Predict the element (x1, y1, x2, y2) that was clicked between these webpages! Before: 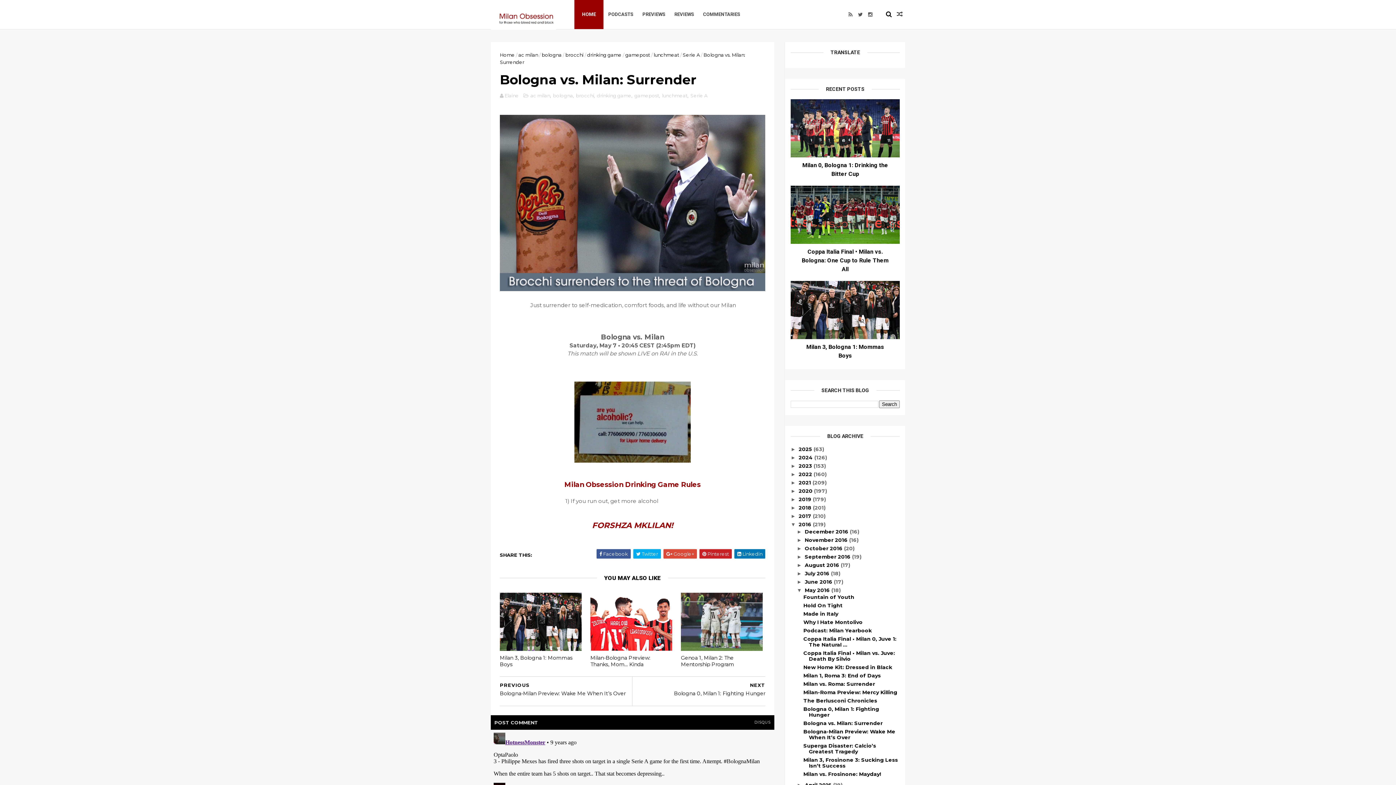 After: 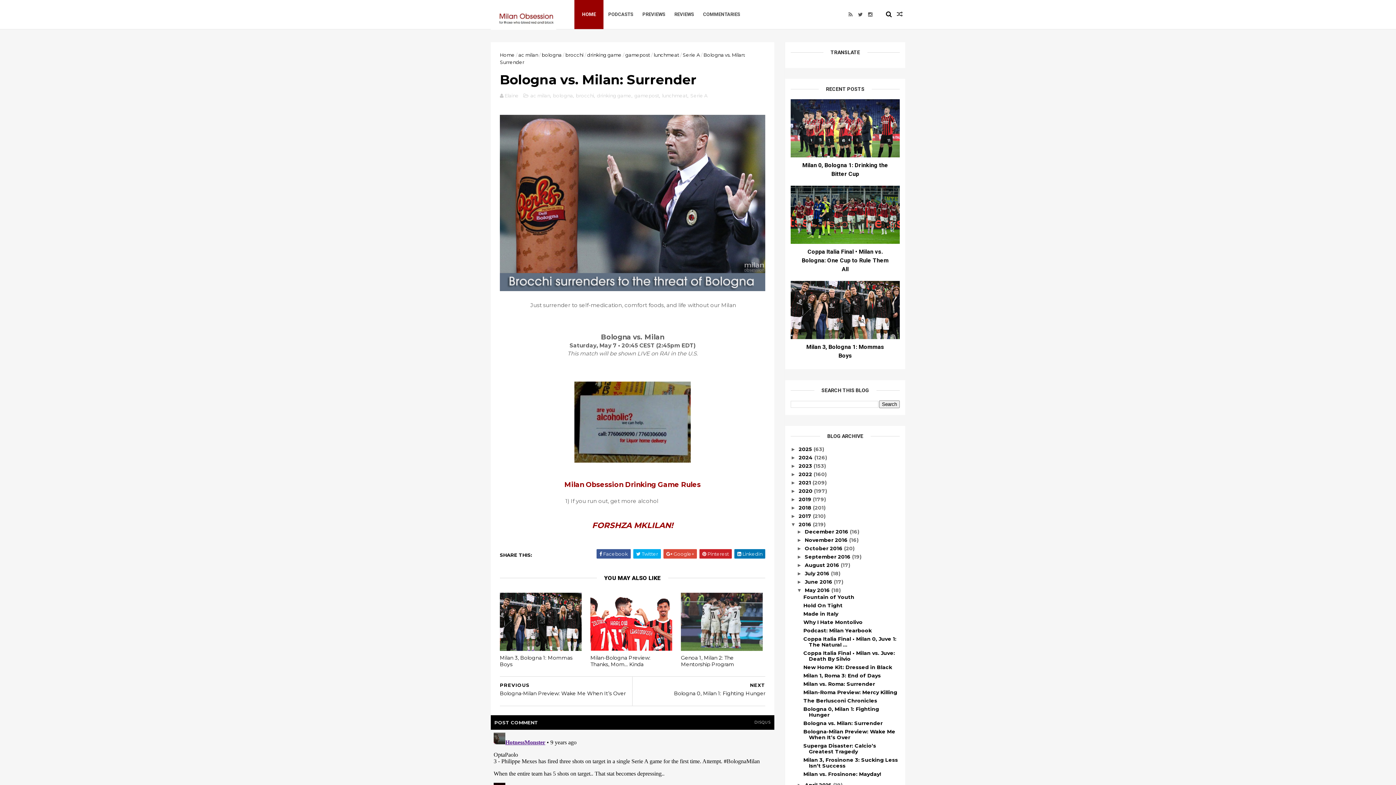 Action: bbox: (803, 720, 882, 726) label: Bologna vs. Milan: Surrender